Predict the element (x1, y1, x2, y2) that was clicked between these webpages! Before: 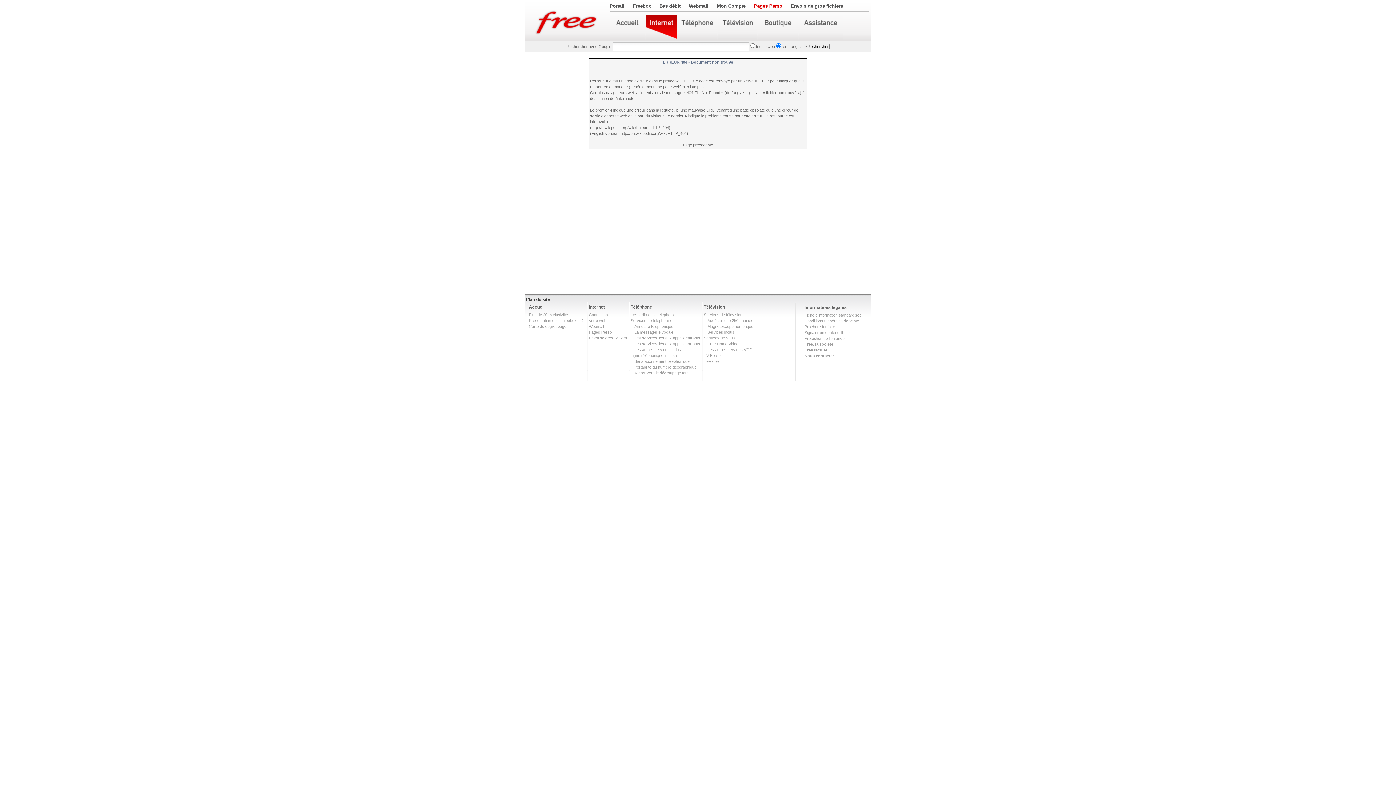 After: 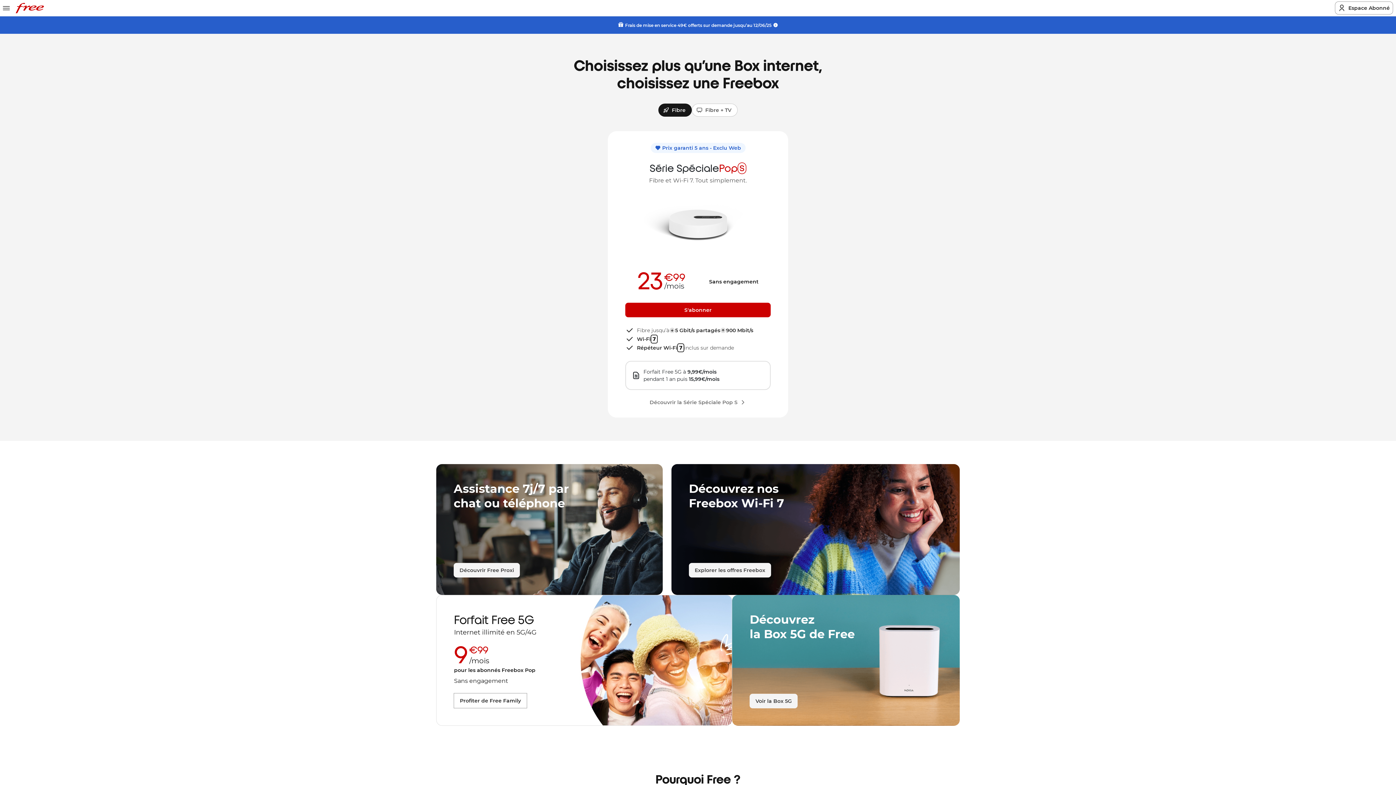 Action: bbox: (525, 0, 609, 40)